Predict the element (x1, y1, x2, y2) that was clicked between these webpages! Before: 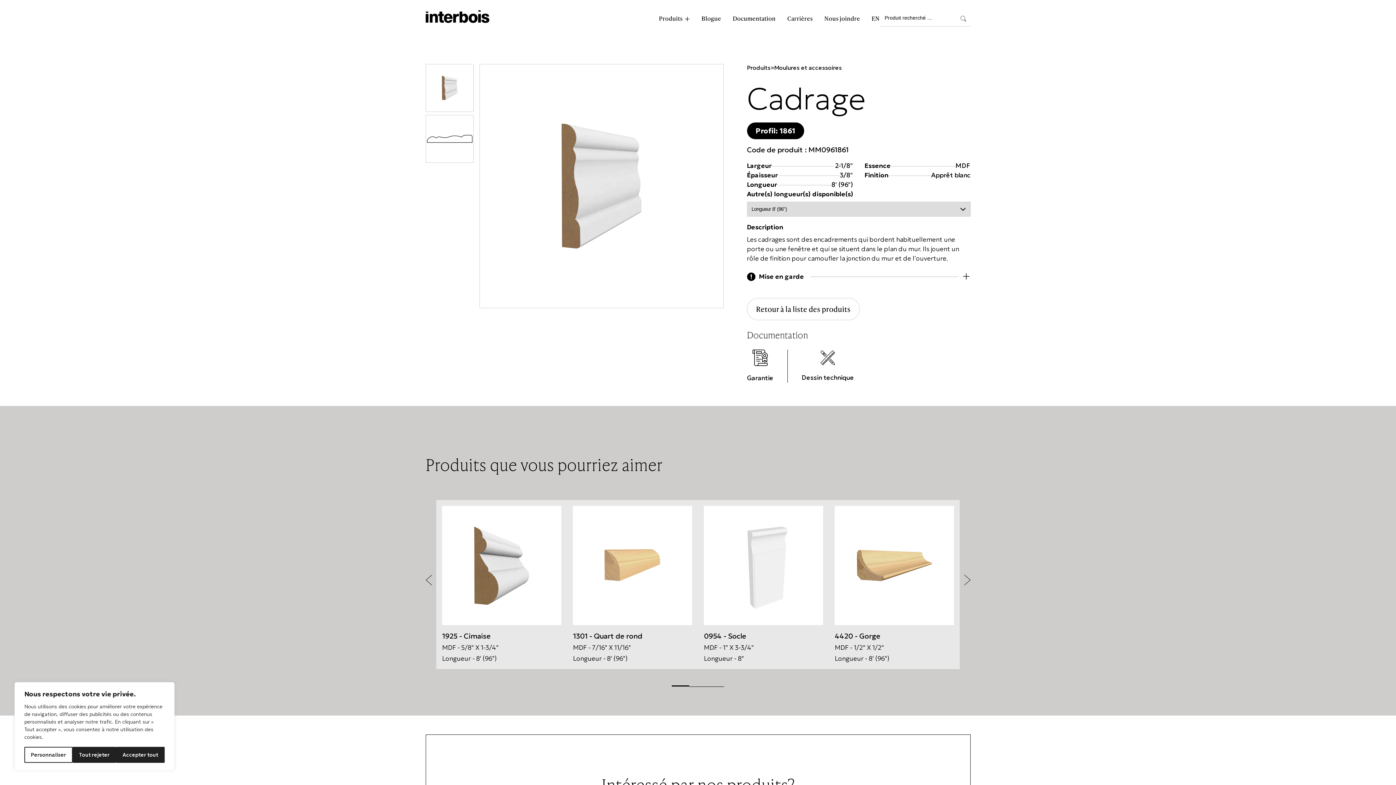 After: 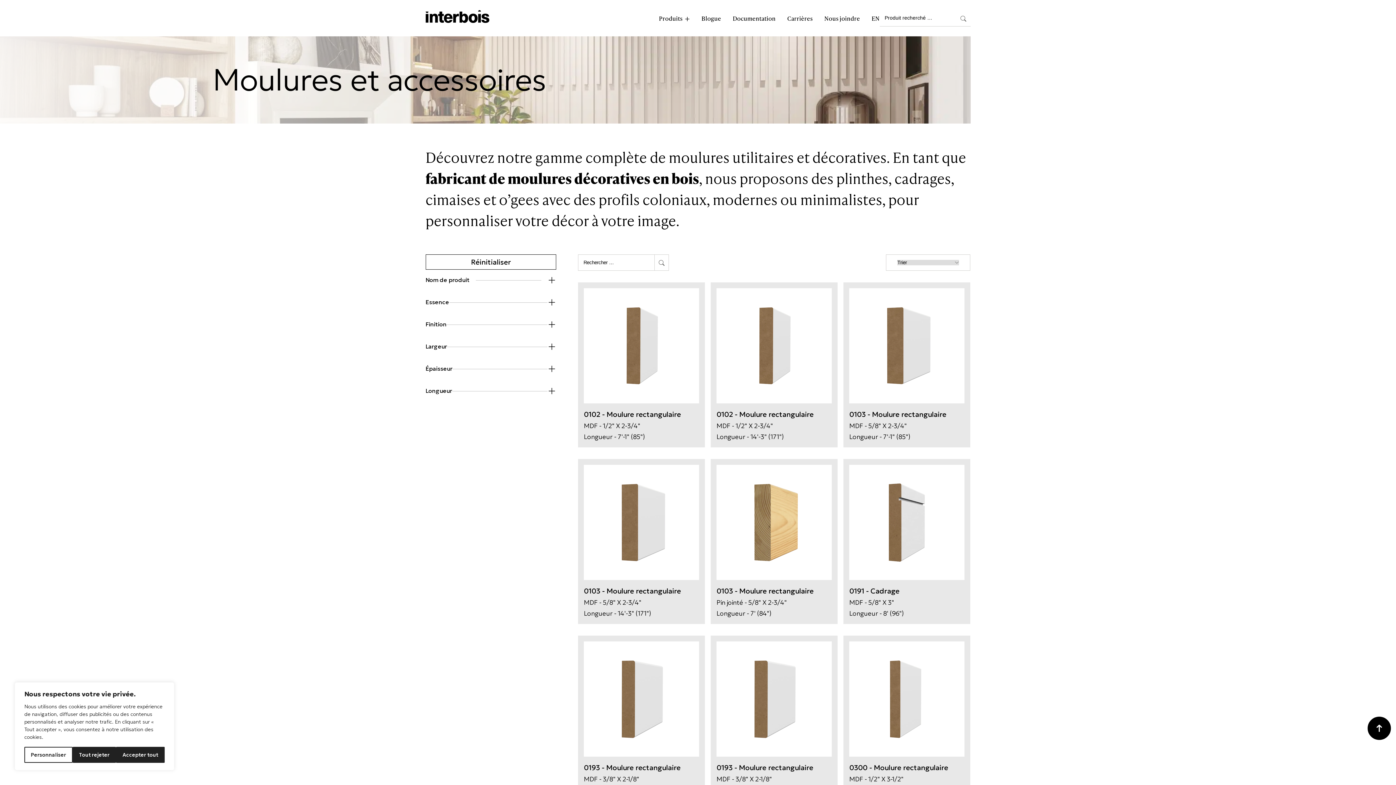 Action: bbox: (774, 64, 842, 71) label: Moulures et accessoires